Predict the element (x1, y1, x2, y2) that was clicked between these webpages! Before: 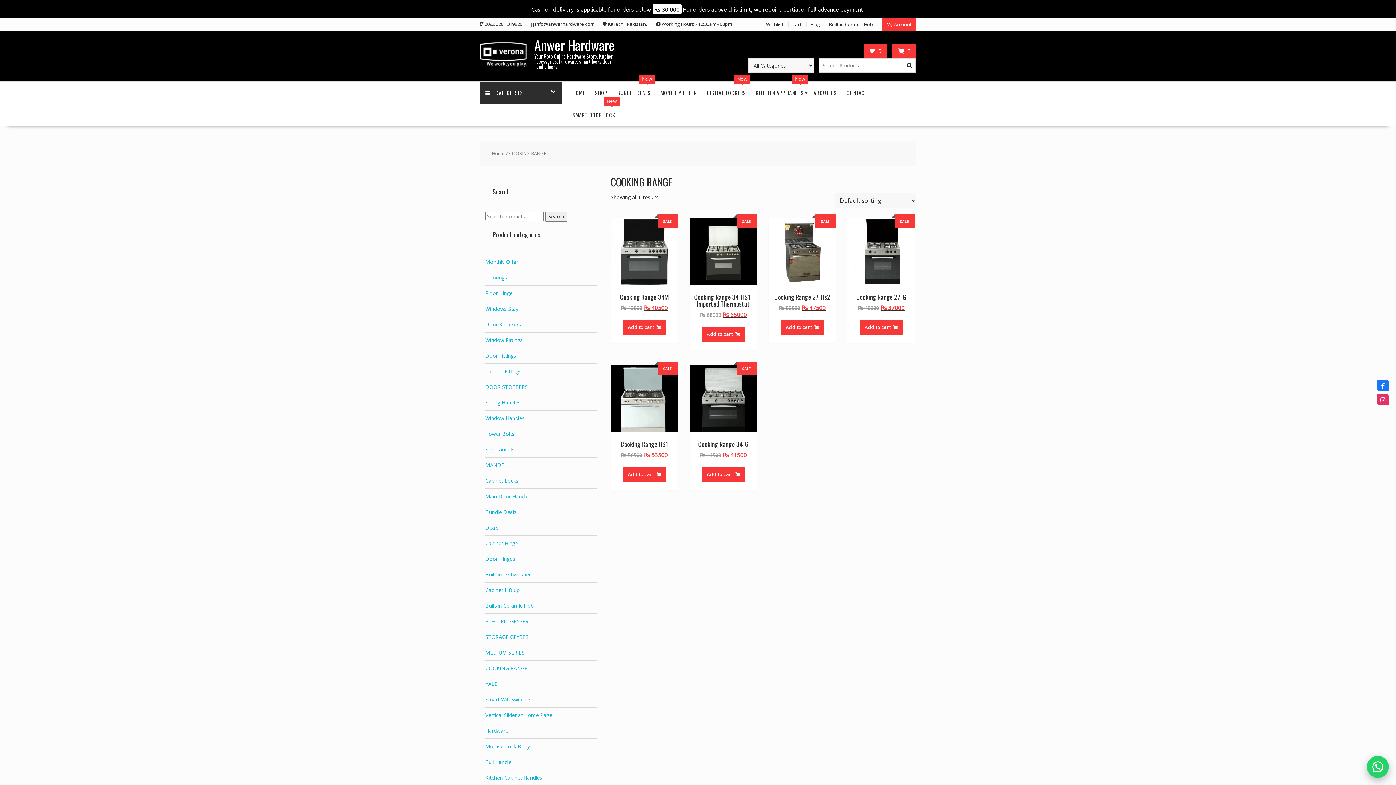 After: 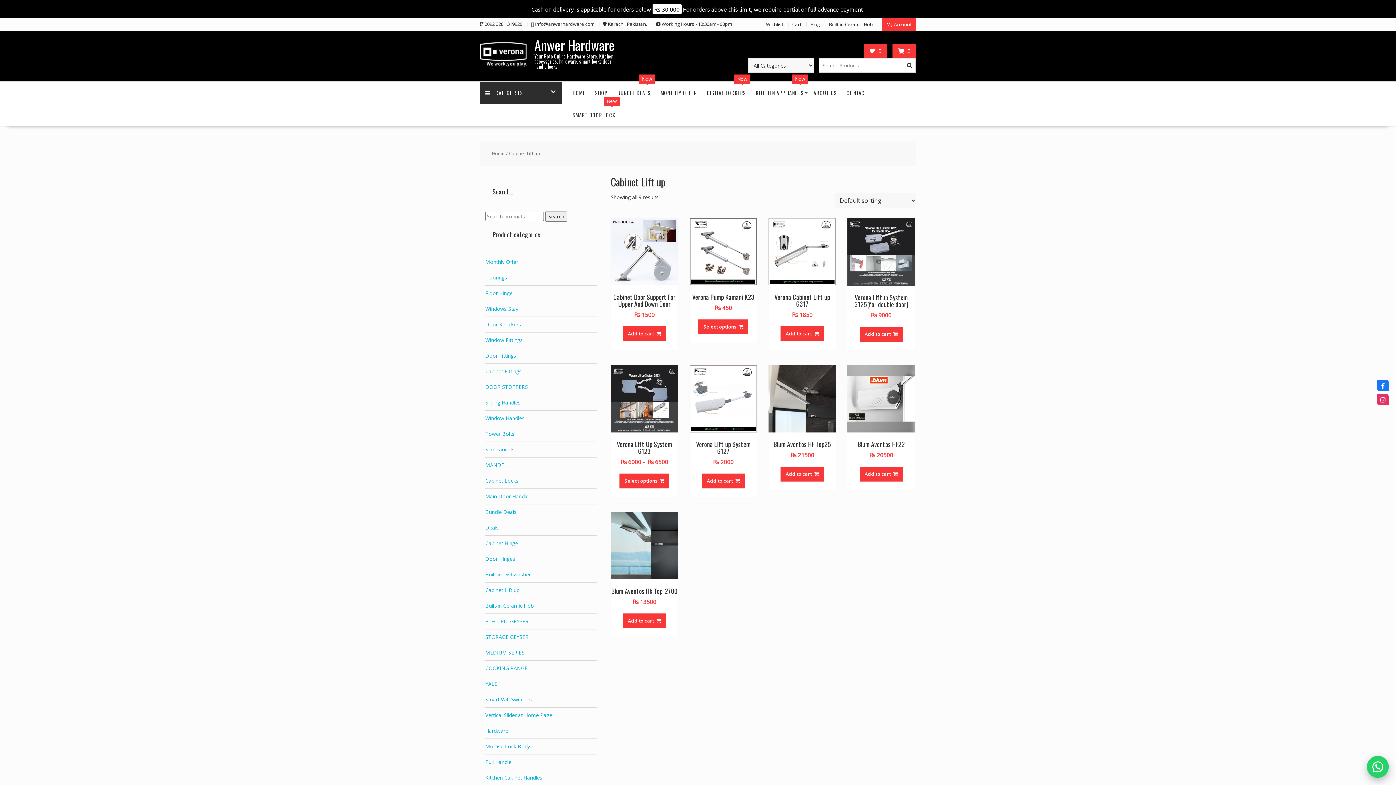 Action: label: Cabinet Lift up bbox: (485, 586, 519, 593)